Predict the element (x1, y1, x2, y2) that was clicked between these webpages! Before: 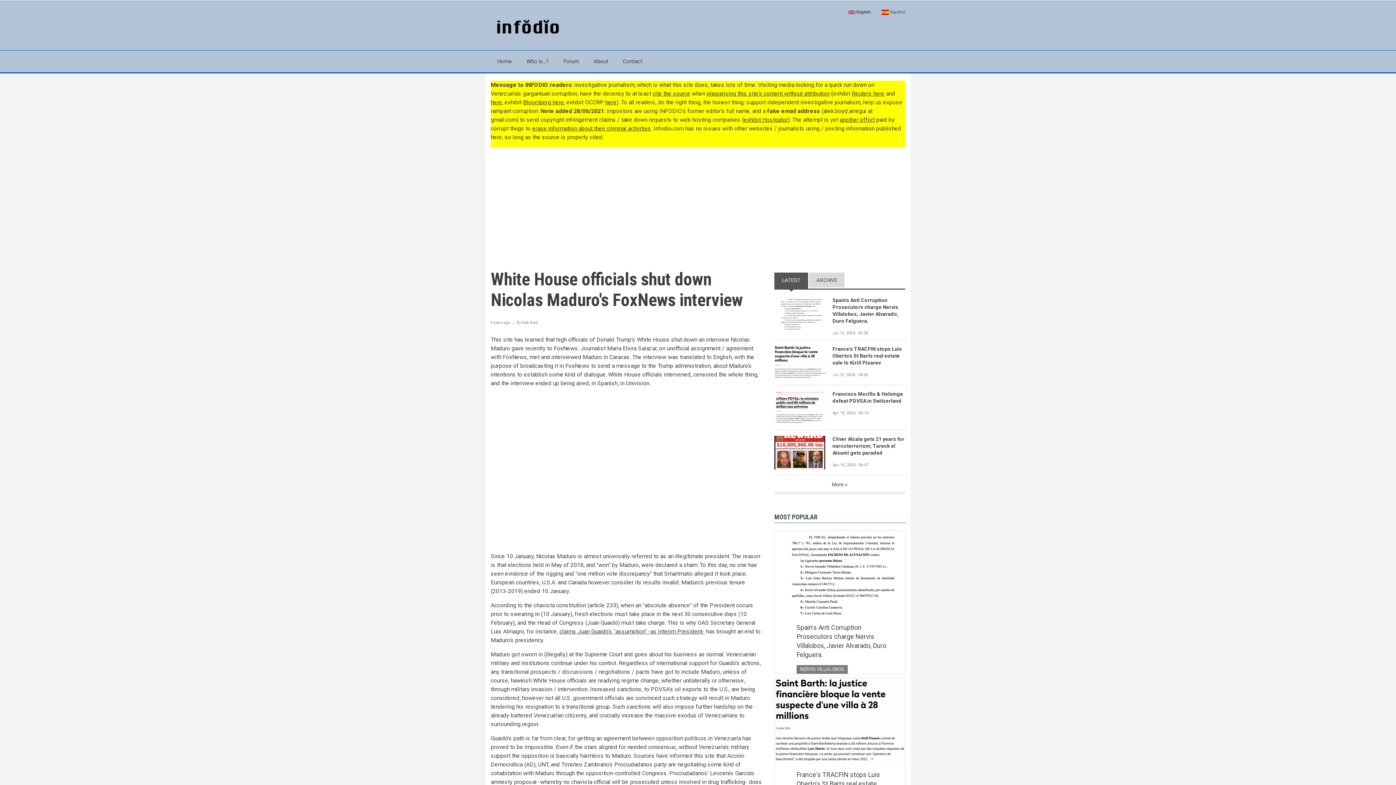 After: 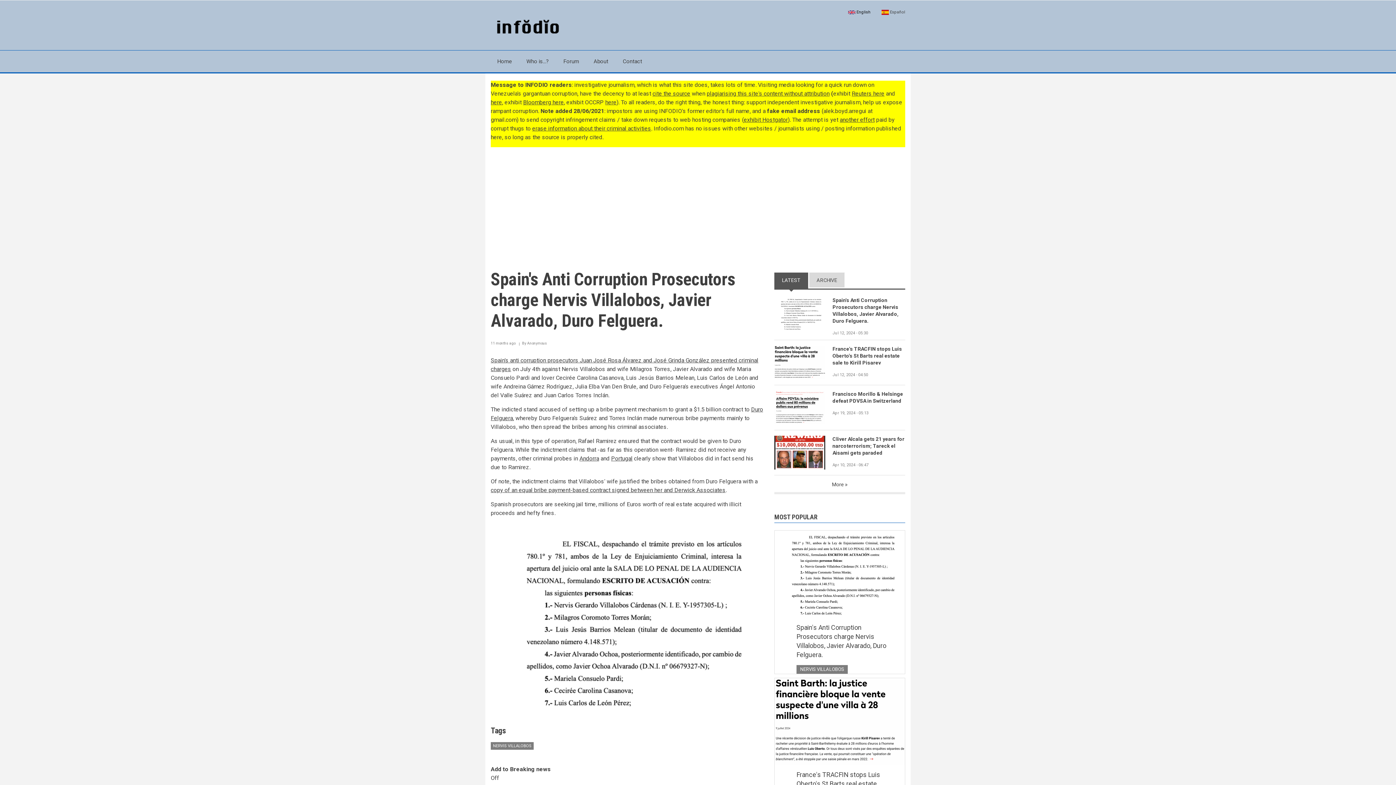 Action: label: Spain's Anti Corruption Prosecutors charge Nervis Villalobos, Javier Alvarado, Duro Felguera. bbox: (832, 297, 905, 324)